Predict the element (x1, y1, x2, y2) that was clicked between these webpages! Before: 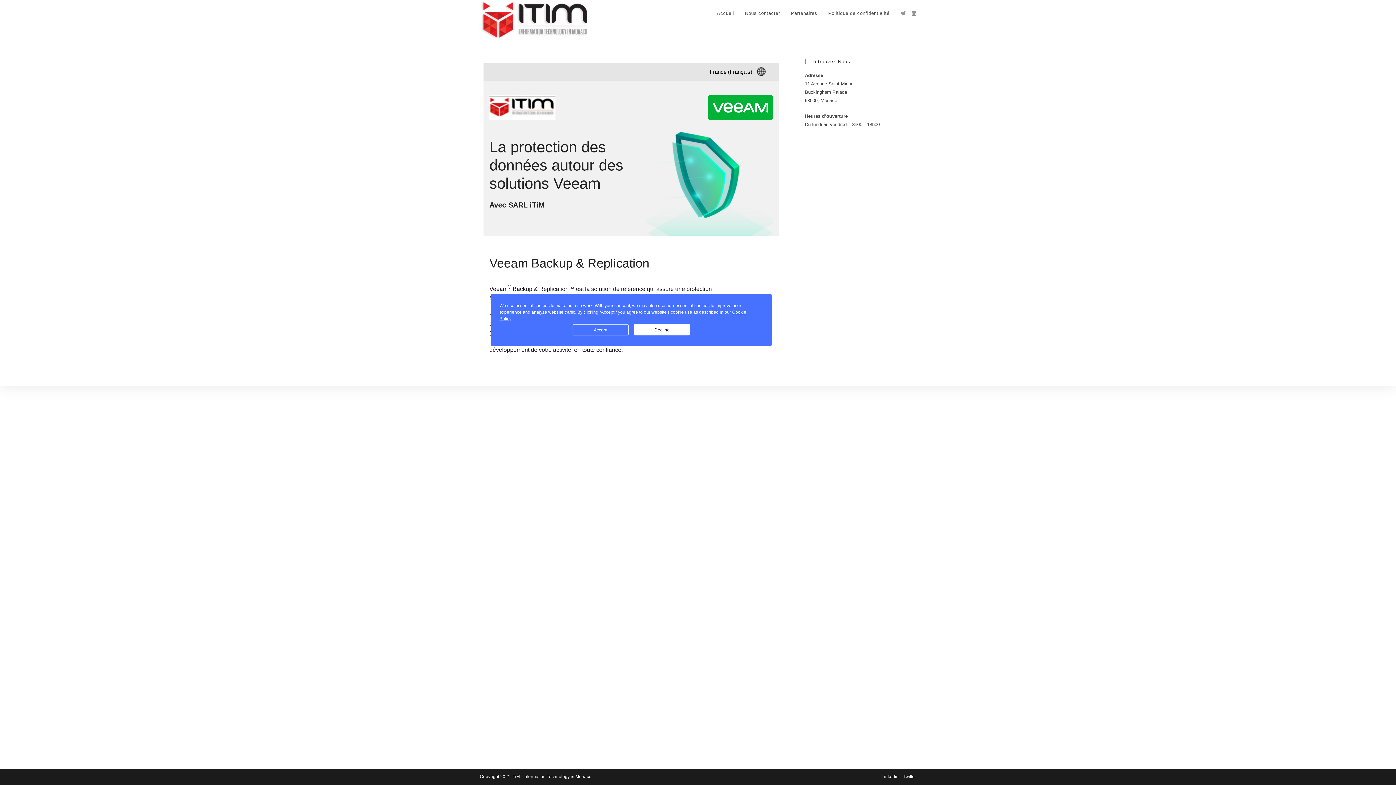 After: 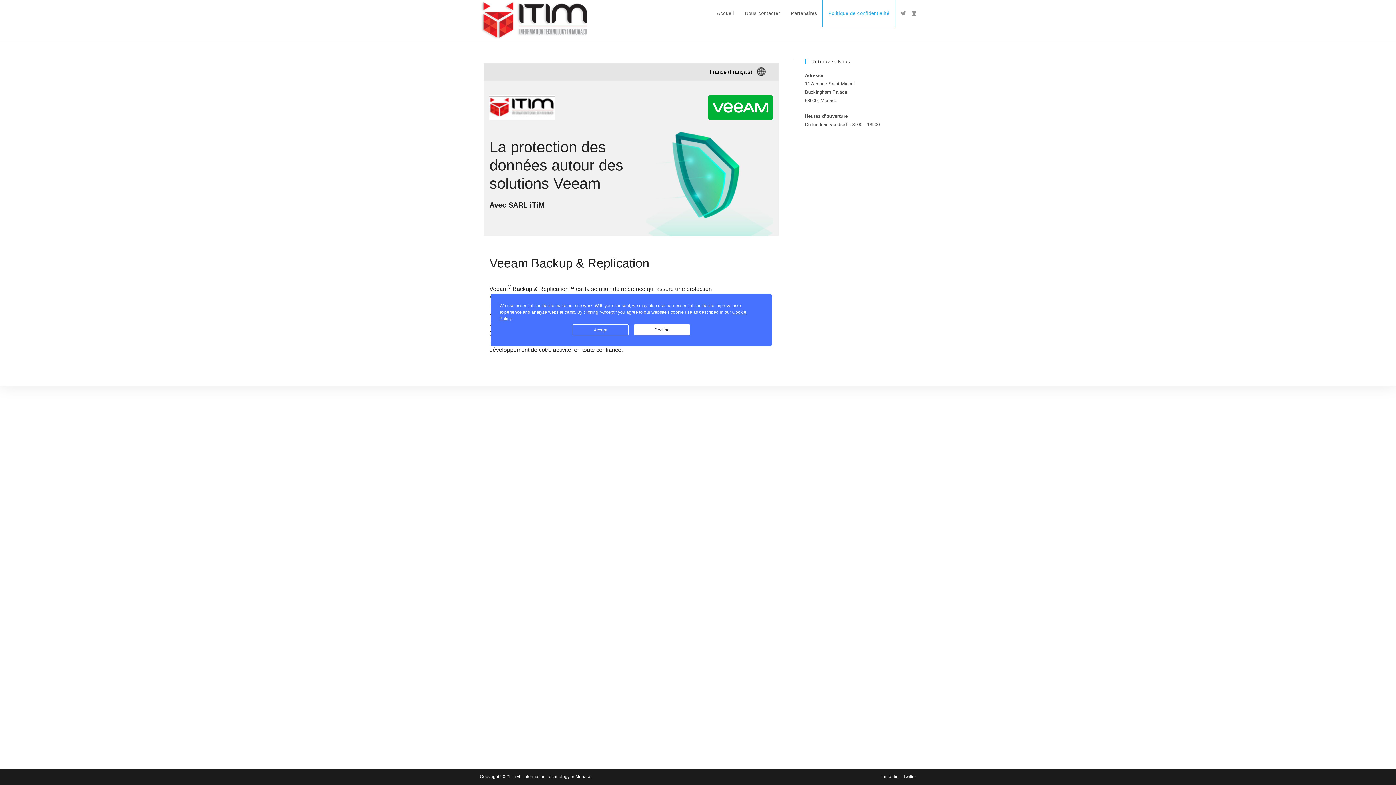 Action: label: Politique de confidentialité bbox: (822, 0, 895, 26)